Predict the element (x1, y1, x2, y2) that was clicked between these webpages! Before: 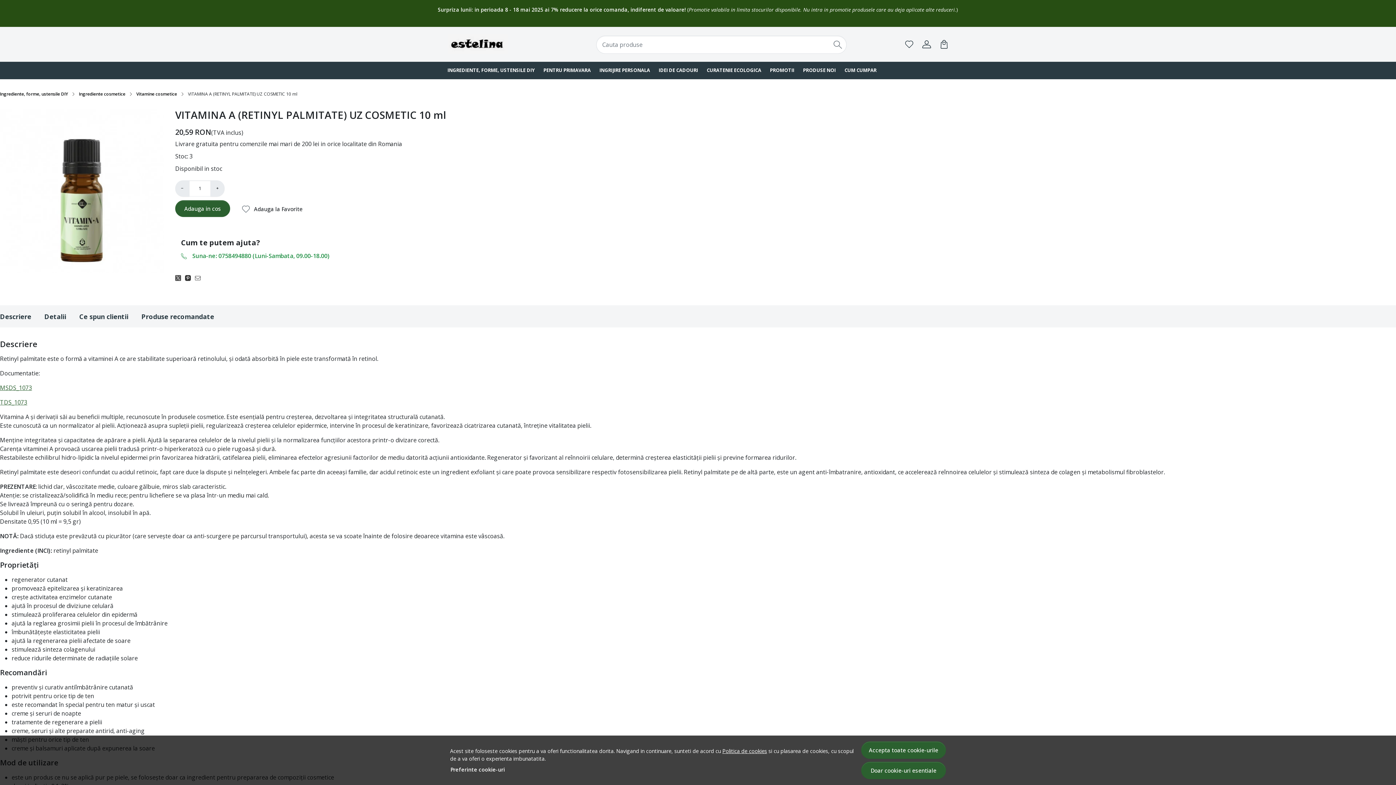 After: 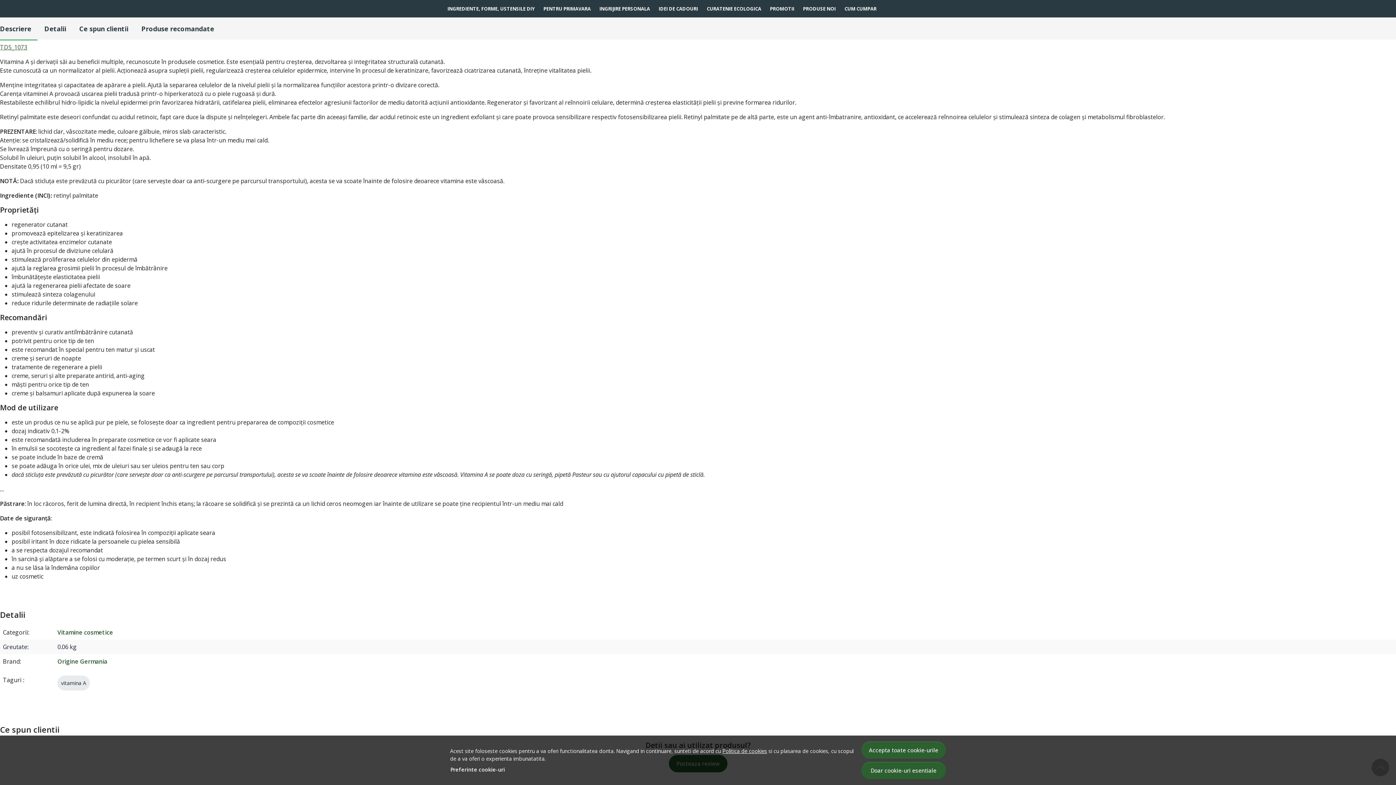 Action: label: Descriere bbox: (0, 305, 37, 328)